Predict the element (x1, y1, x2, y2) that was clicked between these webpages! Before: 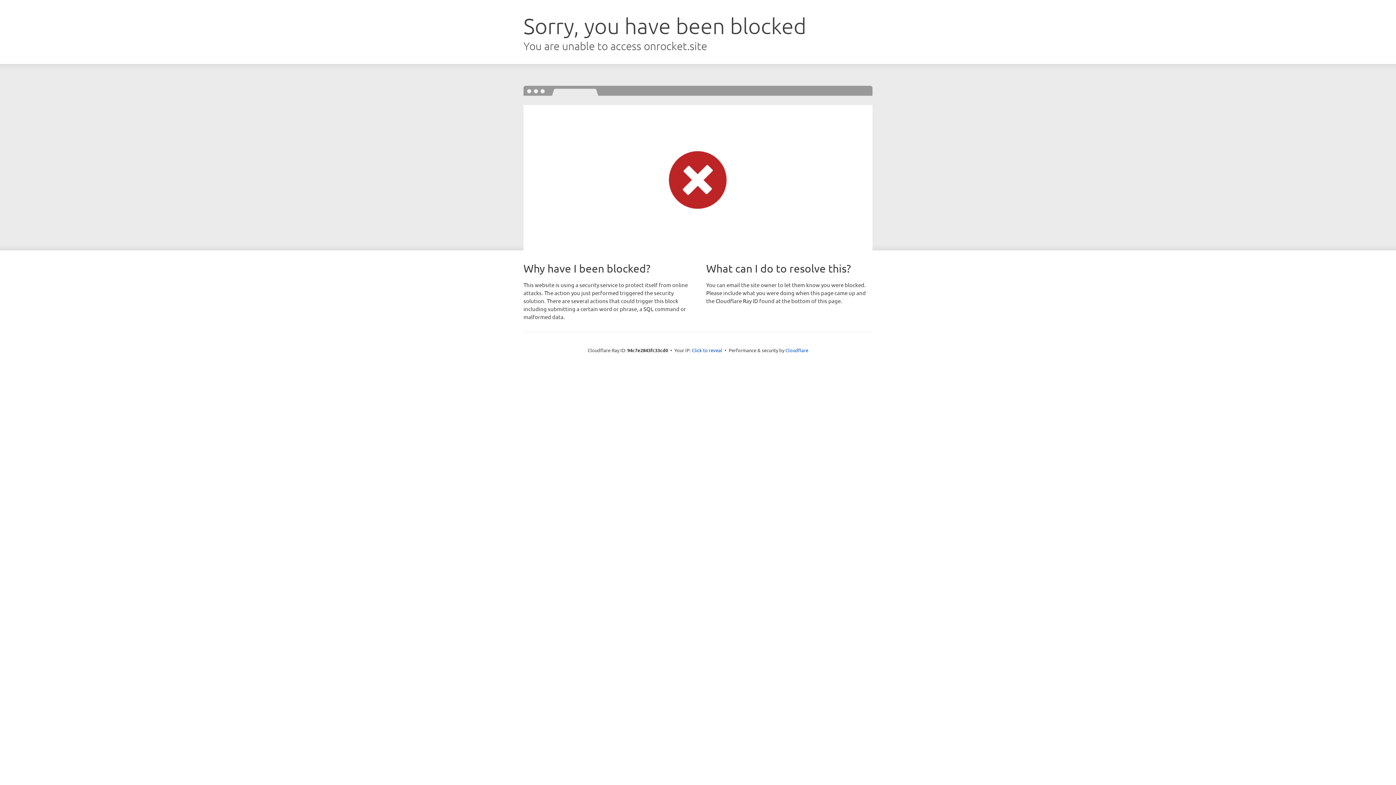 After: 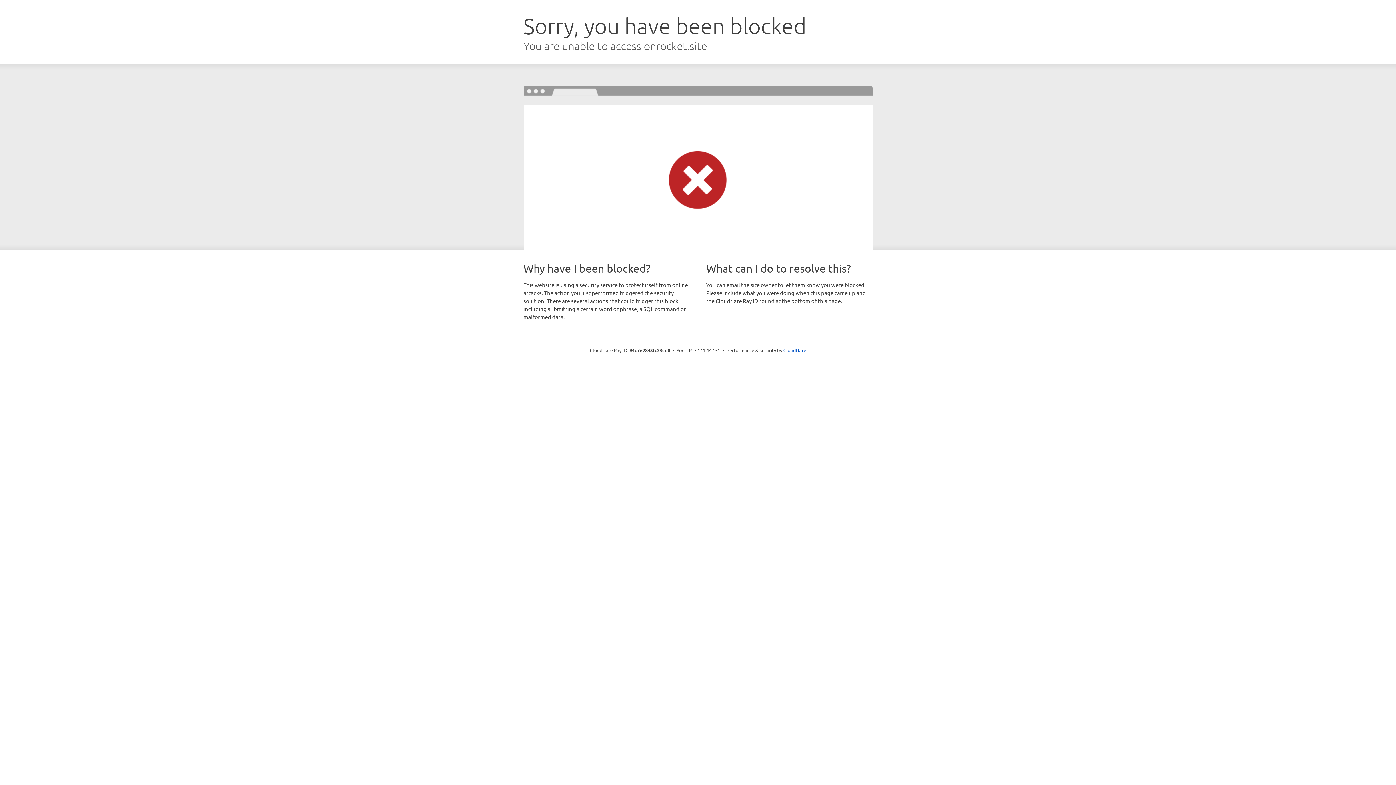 Action: bbox: (692, 346, 722, 353) label: Click to reveal